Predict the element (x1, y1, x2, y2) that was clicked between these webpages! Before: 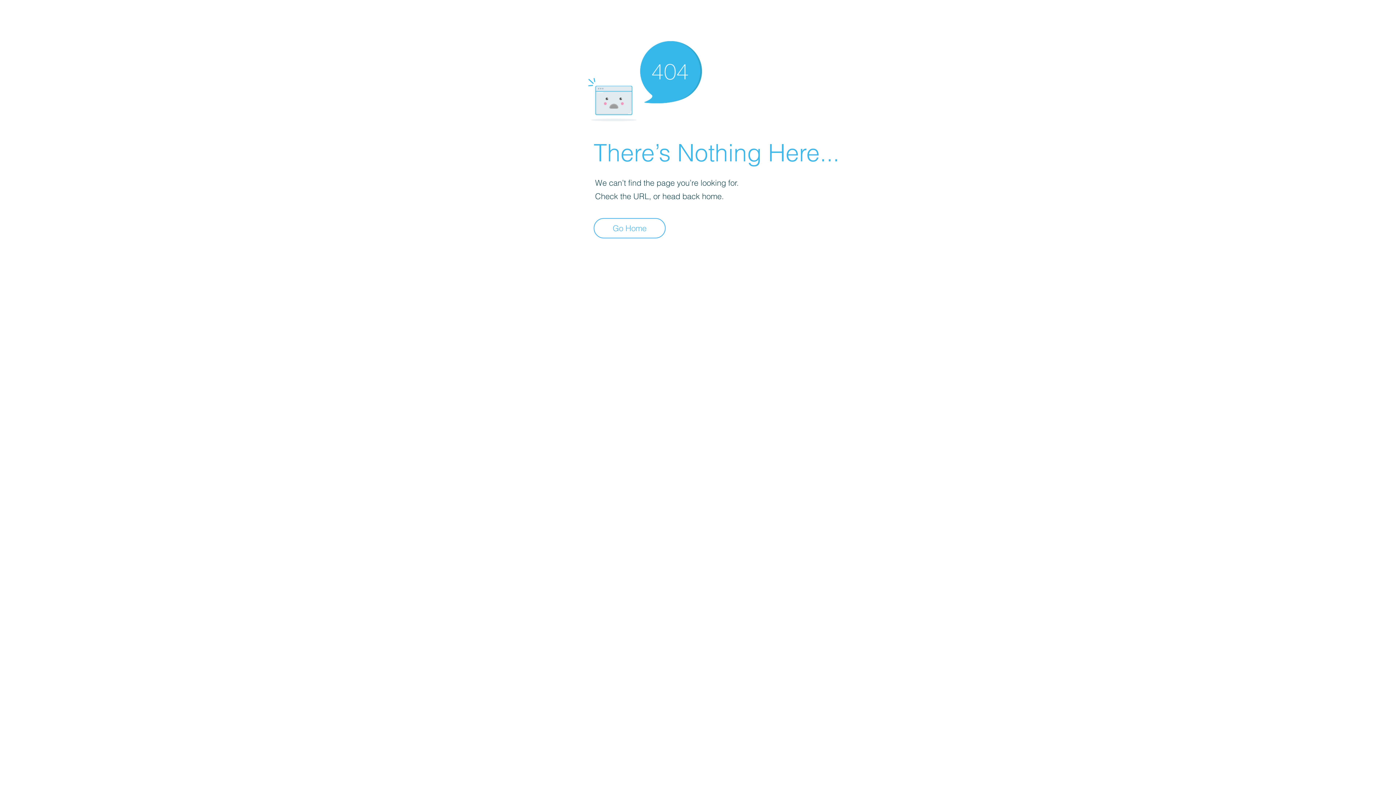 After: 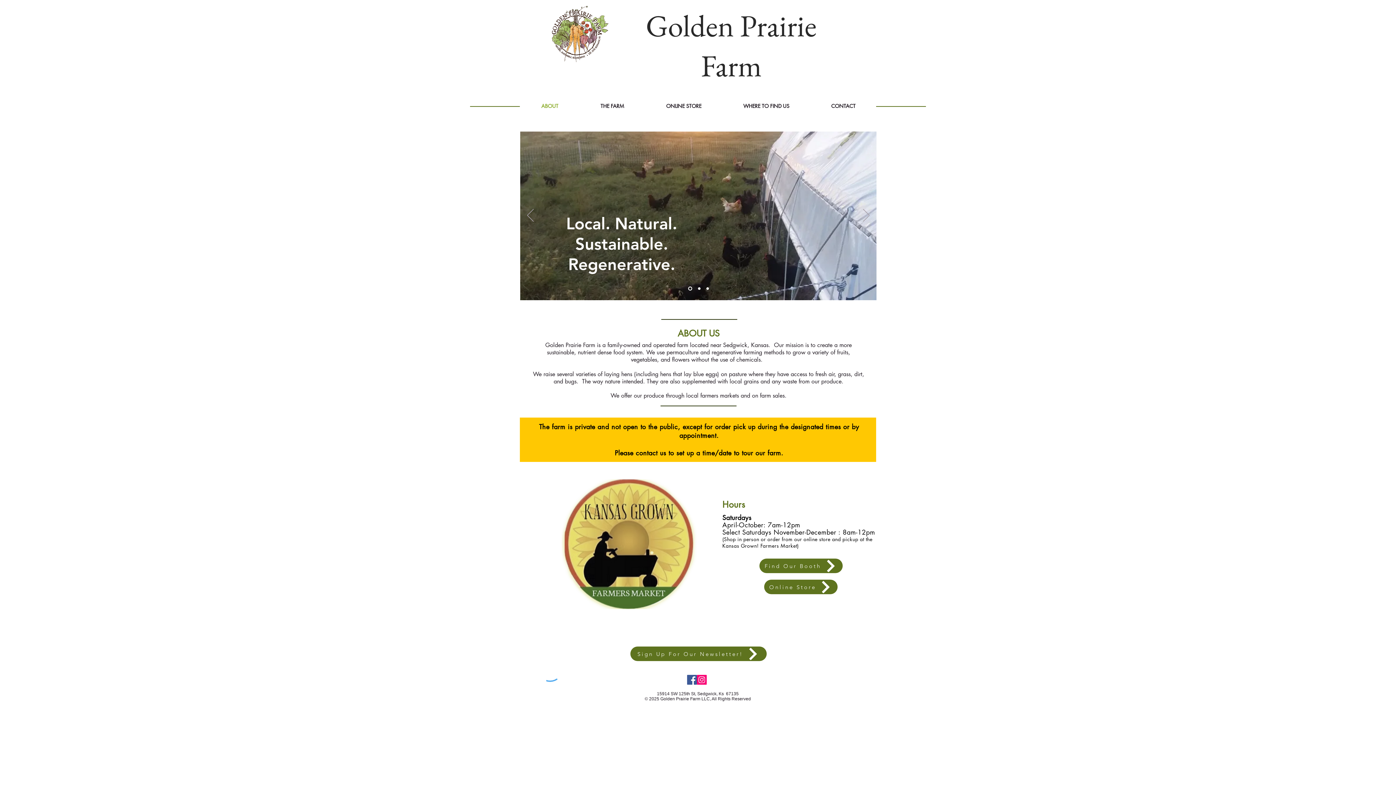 Action: label: Go Home bbox: (593, 218, 665, 238)